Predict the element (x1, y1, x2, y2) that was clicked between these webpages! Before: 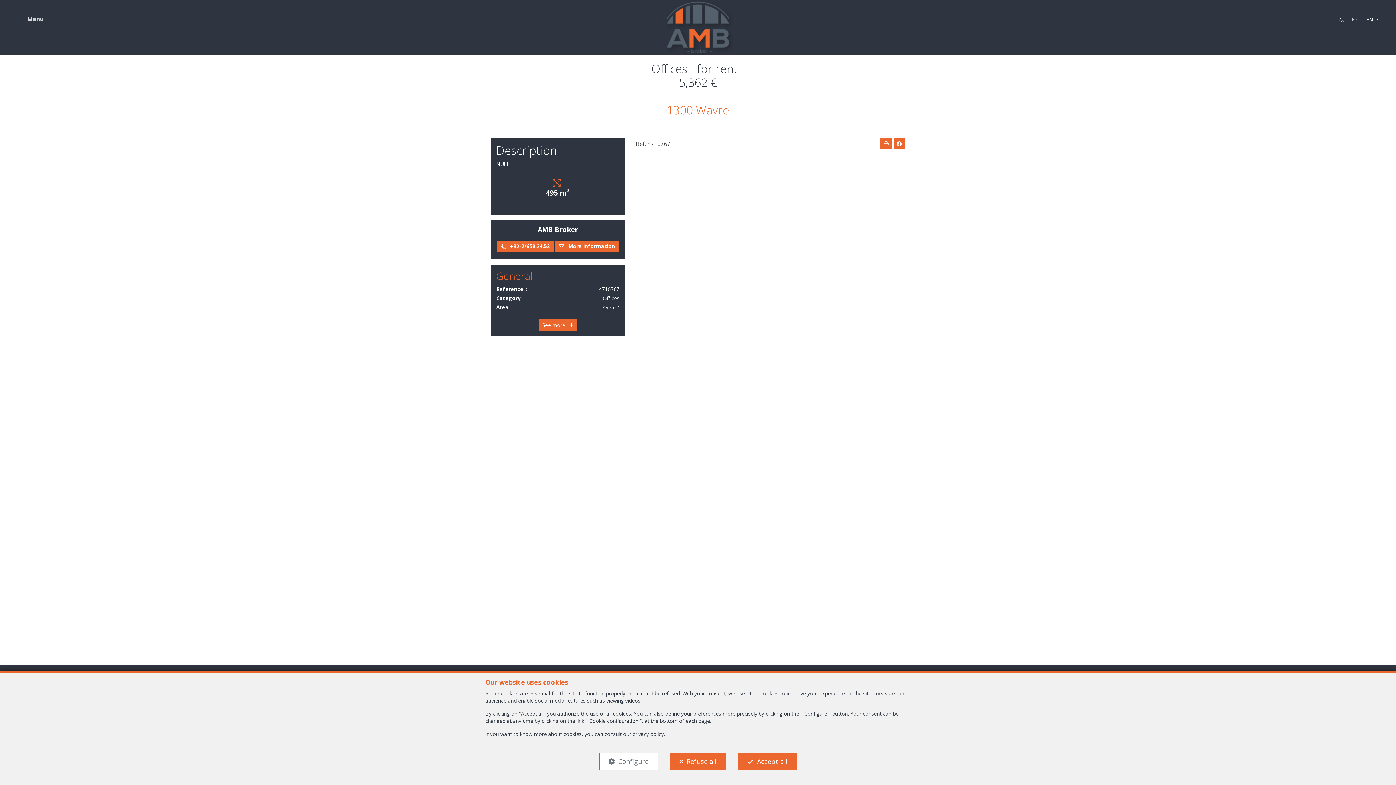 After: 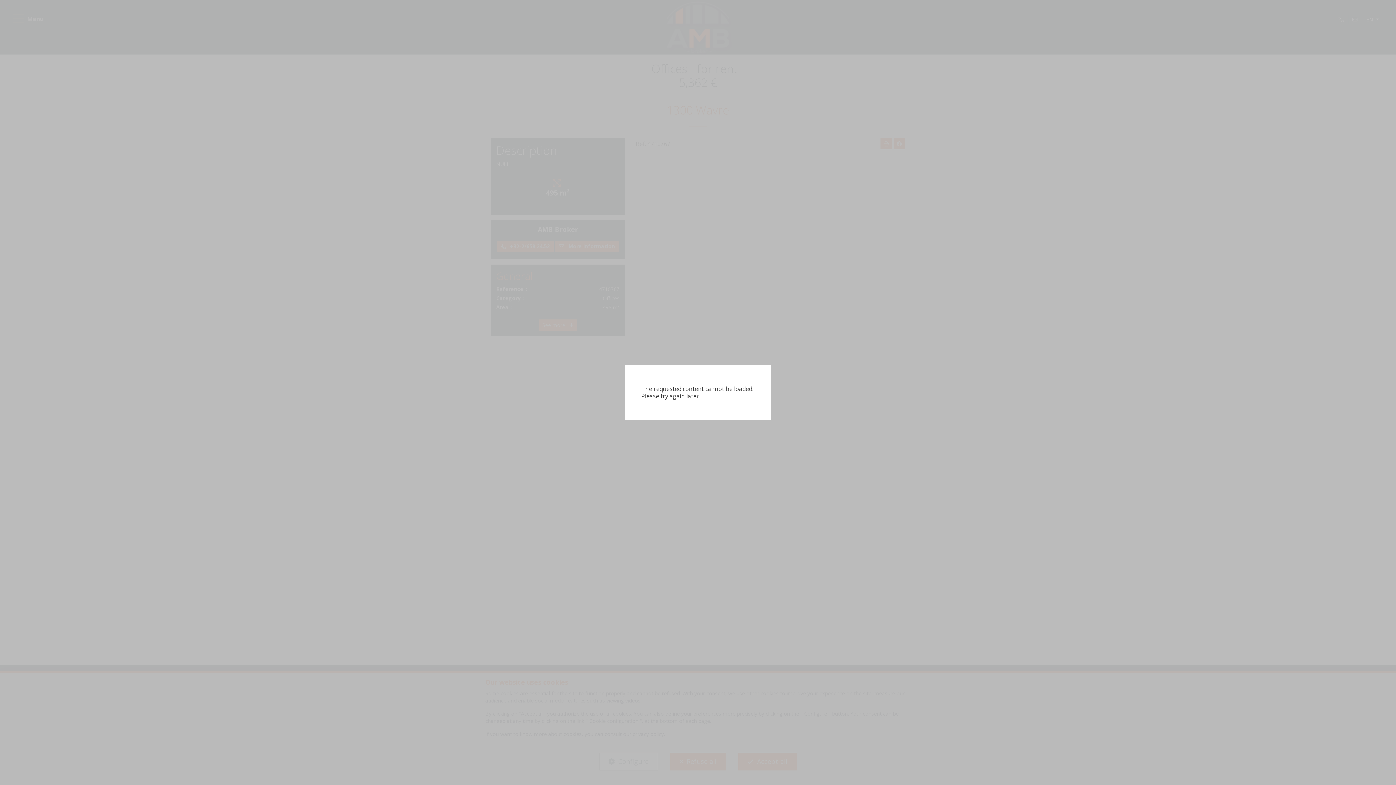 Action: bbox: (723, 483, 817, 541)